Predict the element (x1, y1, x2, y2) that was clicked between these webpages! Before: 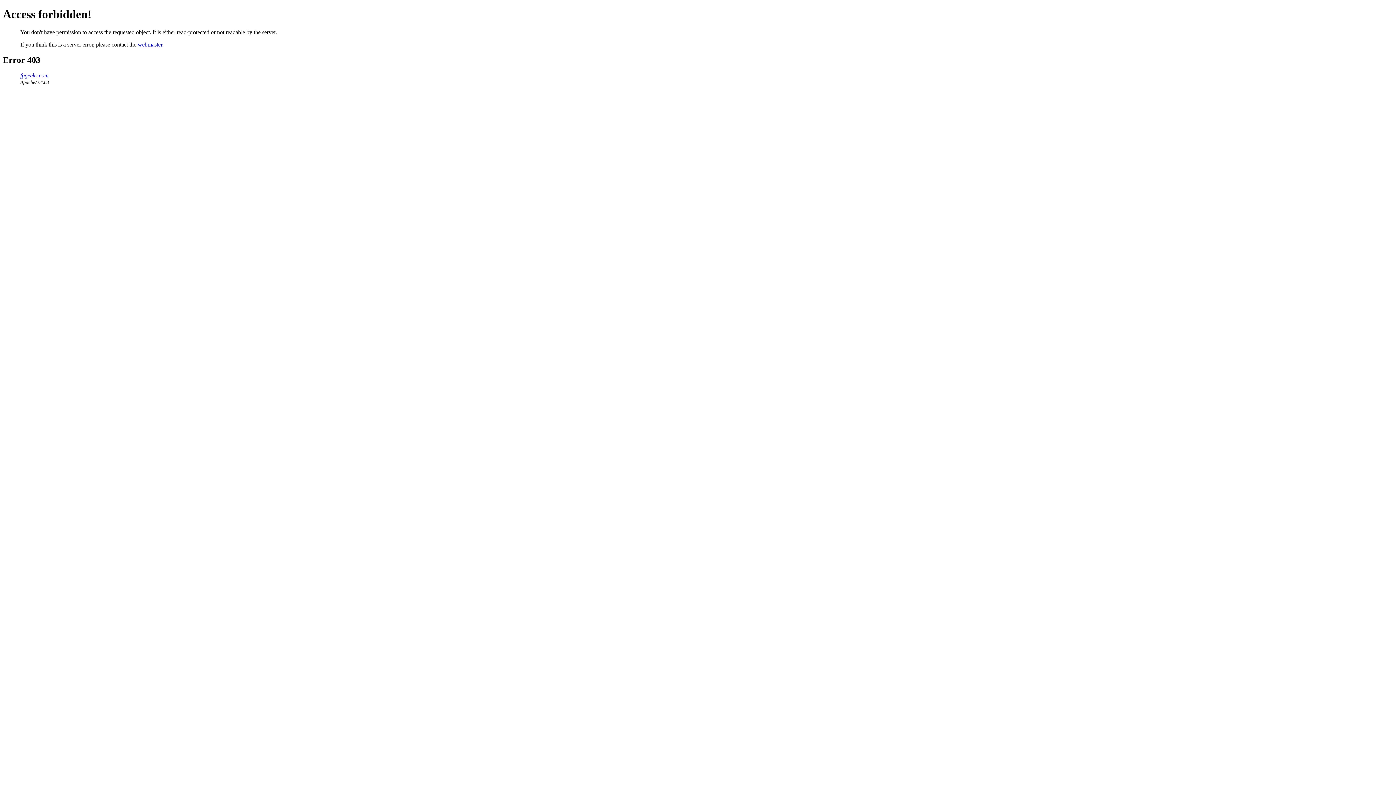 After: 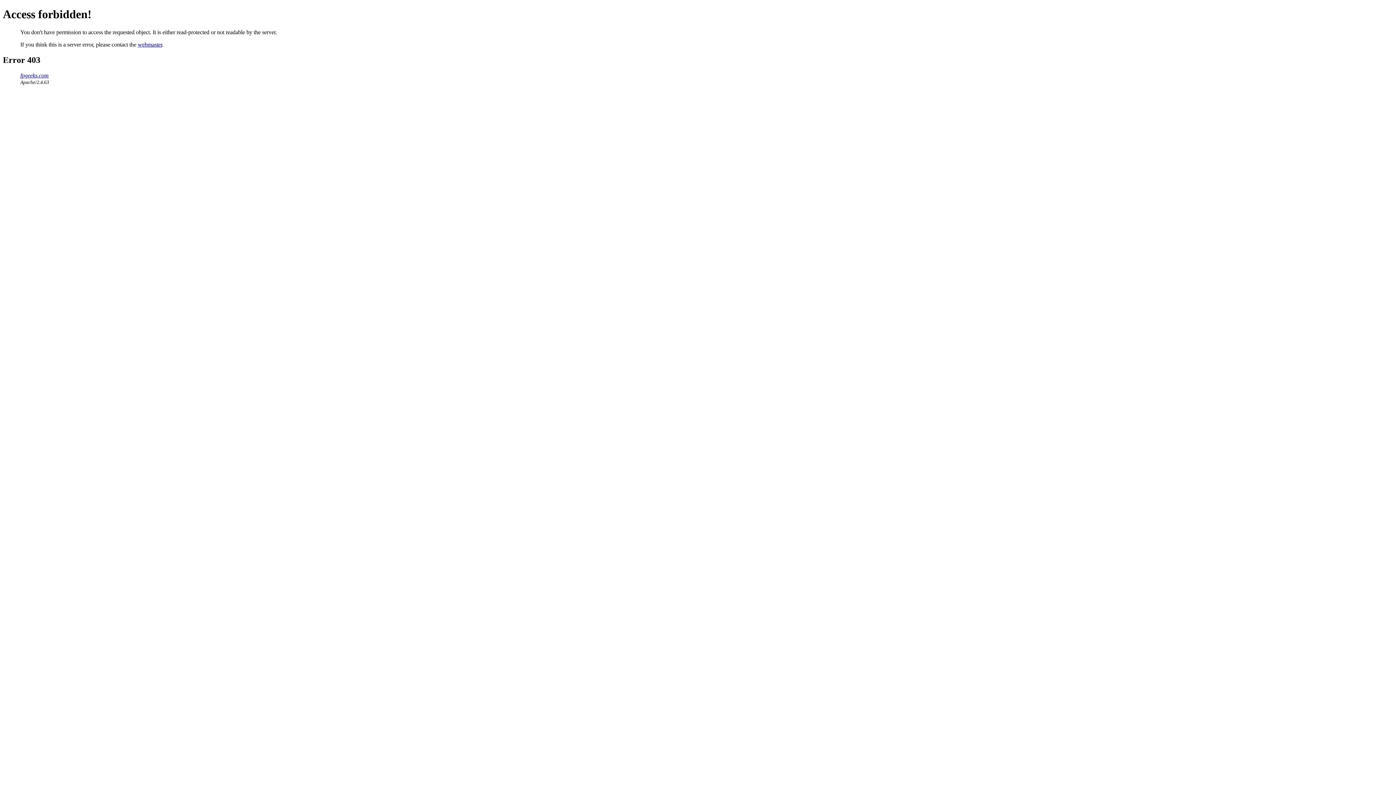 Action: label: webmaster bbox: (137, 41, 162, 47)